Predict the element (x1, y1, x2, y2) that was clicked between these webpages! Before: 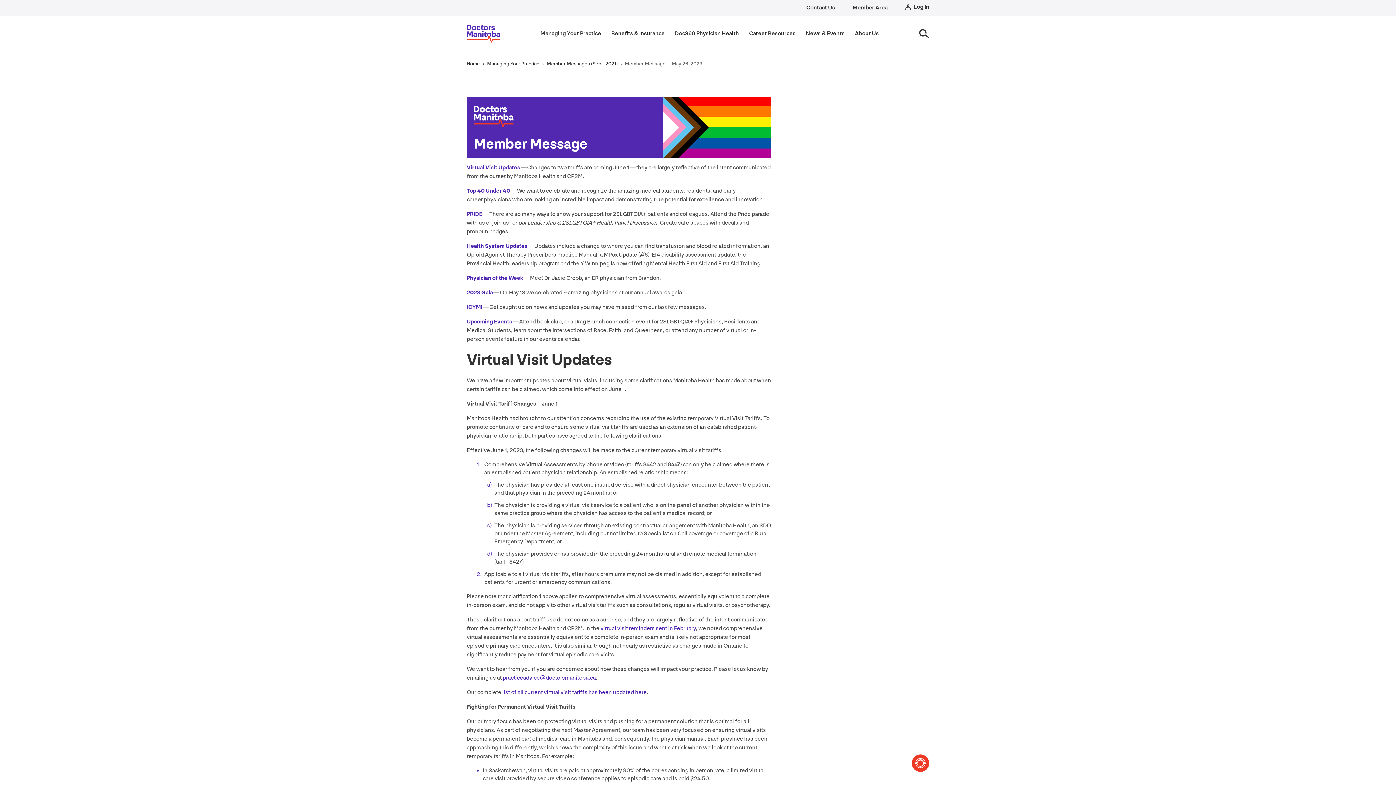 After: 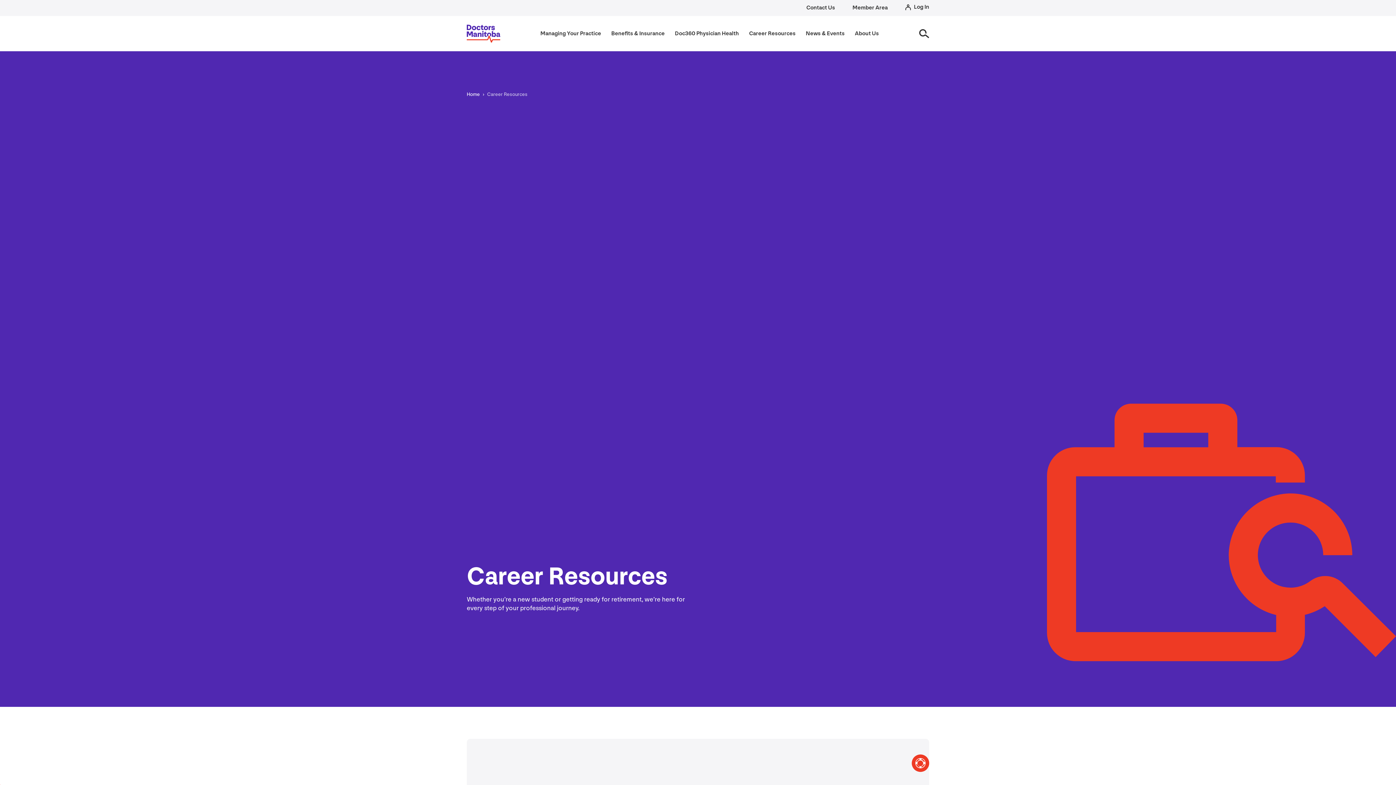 Action: bbox: (749, 29, 795, 38) label: Career Resources